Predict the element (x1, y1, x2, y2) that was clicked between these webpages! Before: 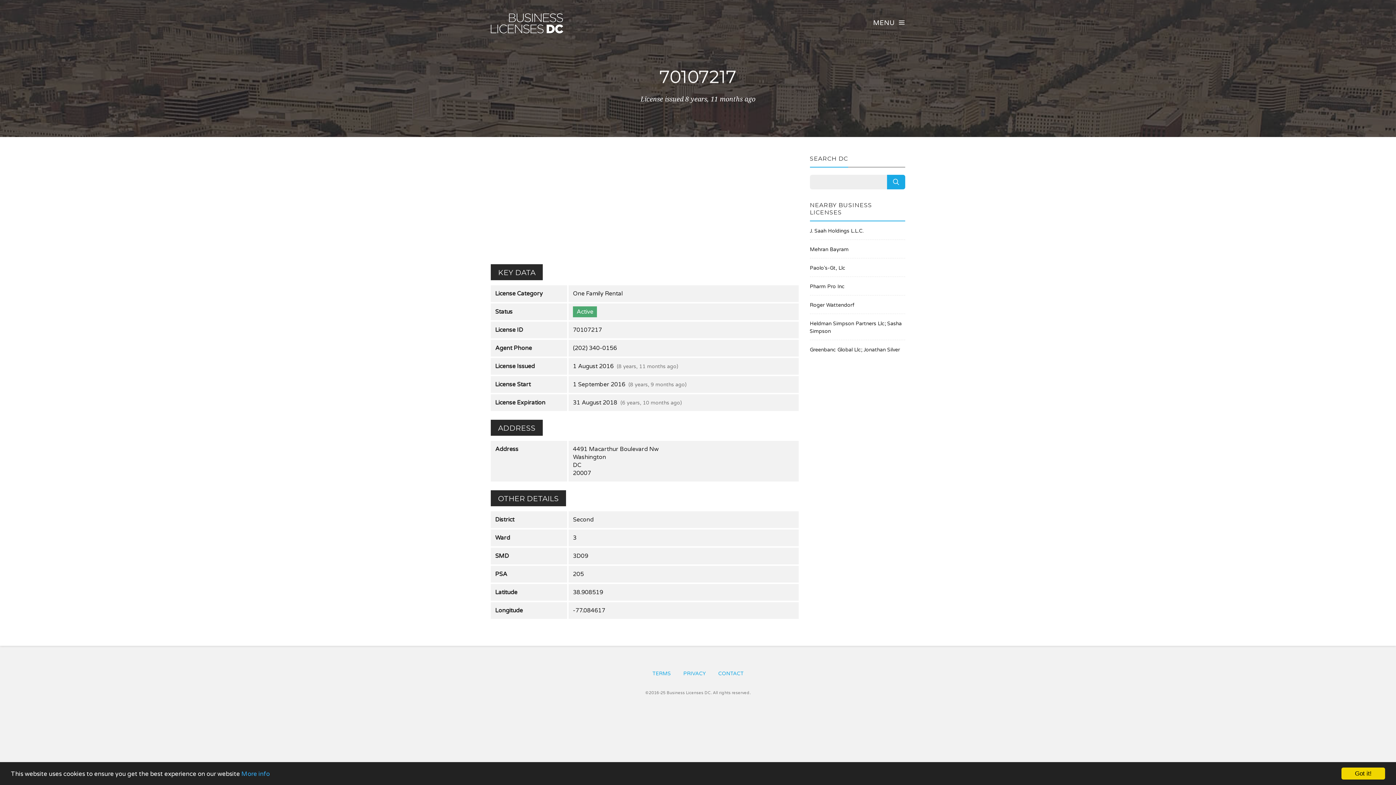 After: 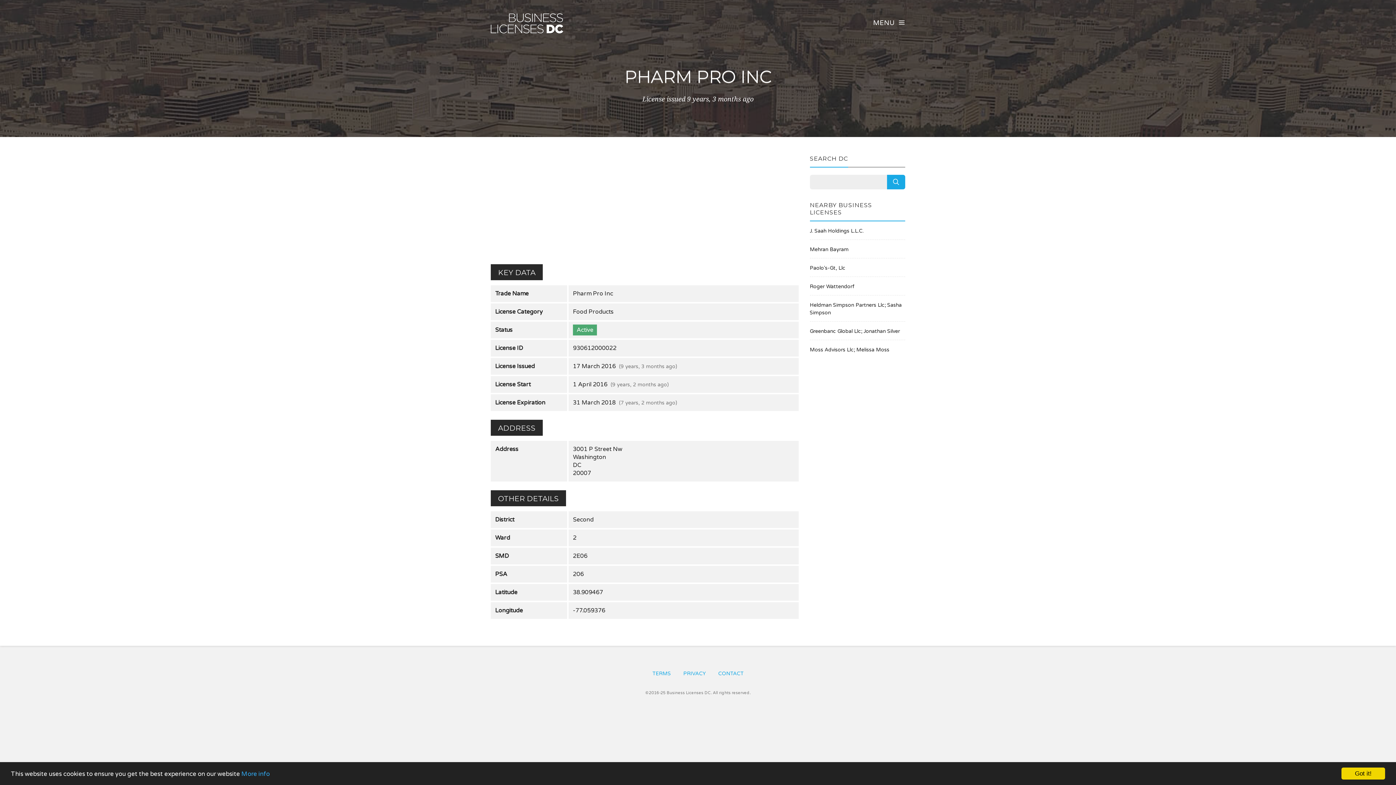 Action: bbox: (810, 282, 905, 290) label: Pharm Pro Inc